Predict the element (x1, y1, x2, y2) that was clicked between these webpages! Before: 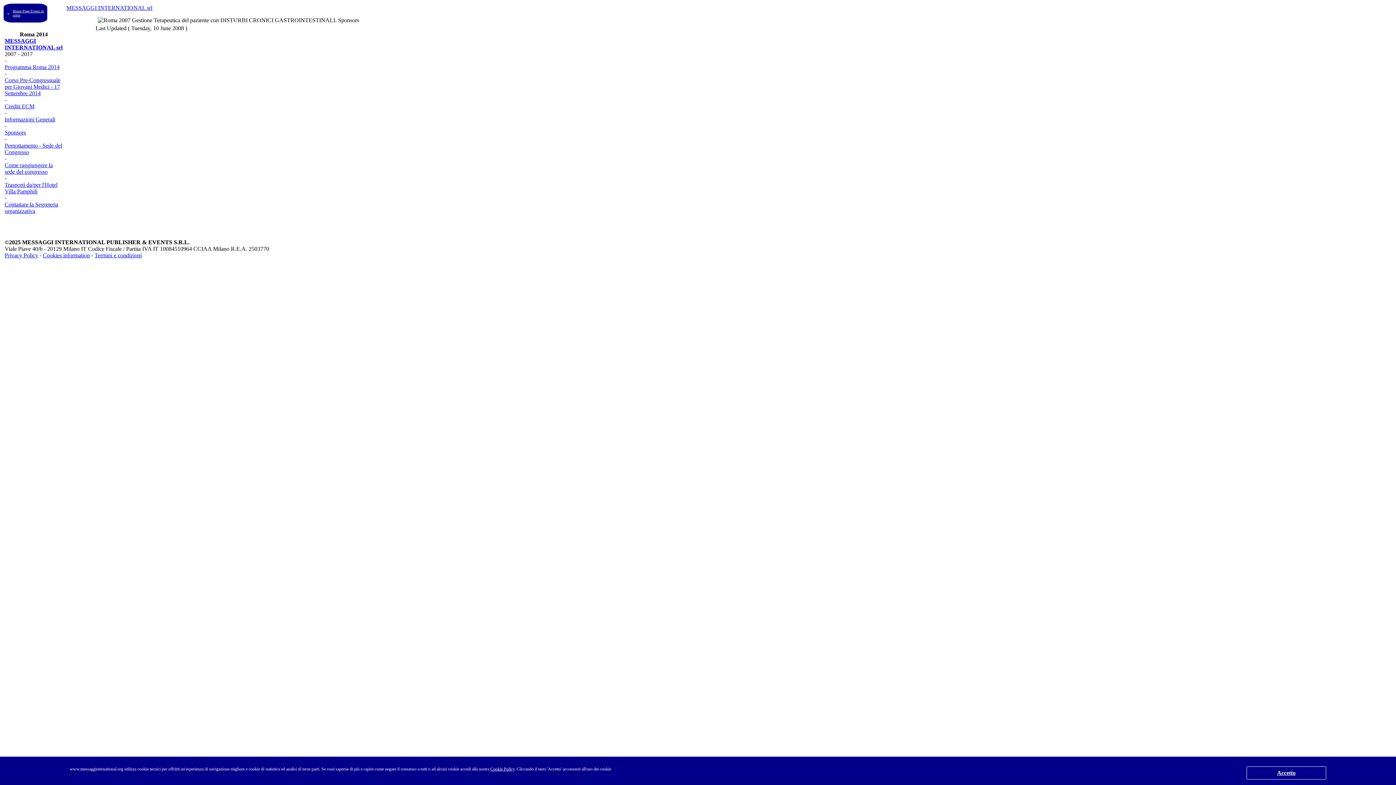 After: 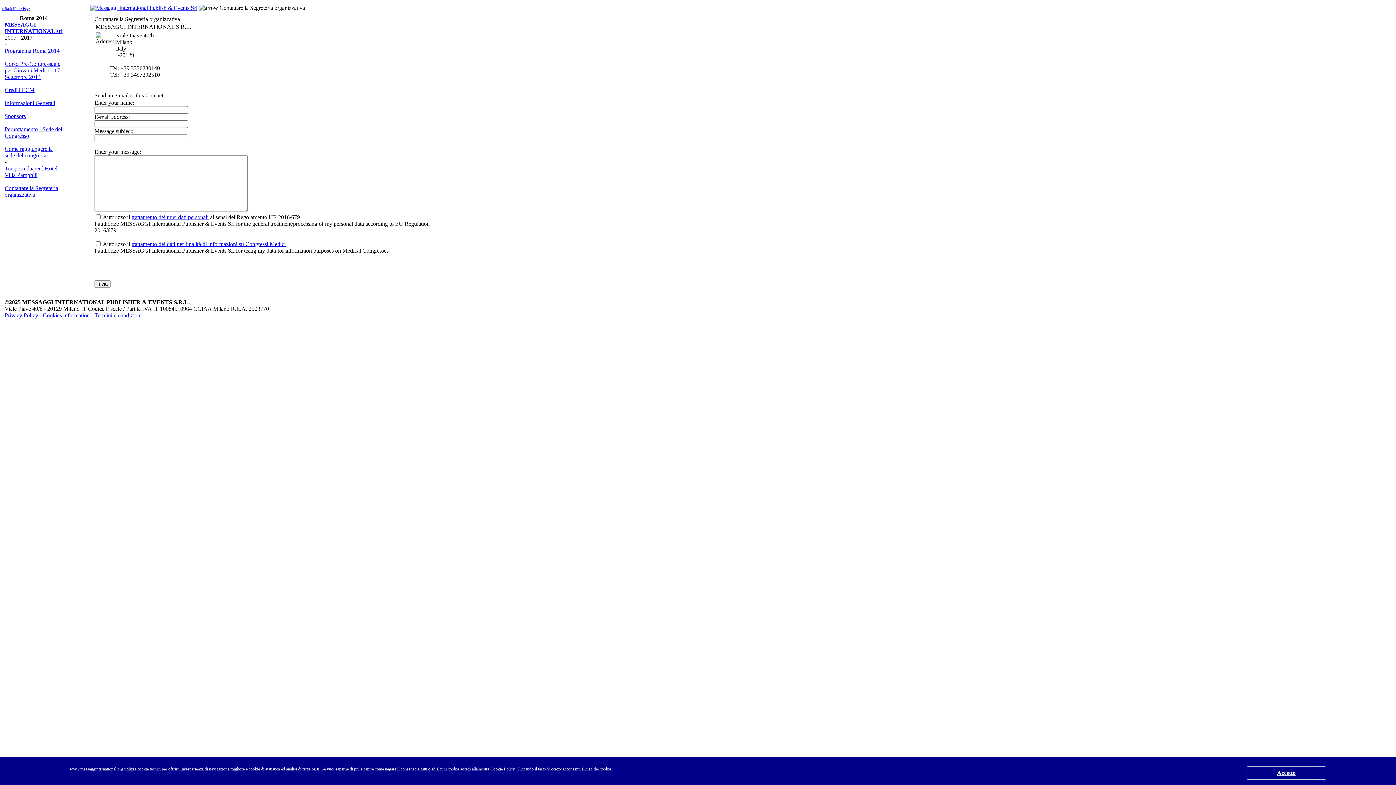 Action: bbox: (4, 201, 58, 214) label: Contattare la Segreteria organizzativa